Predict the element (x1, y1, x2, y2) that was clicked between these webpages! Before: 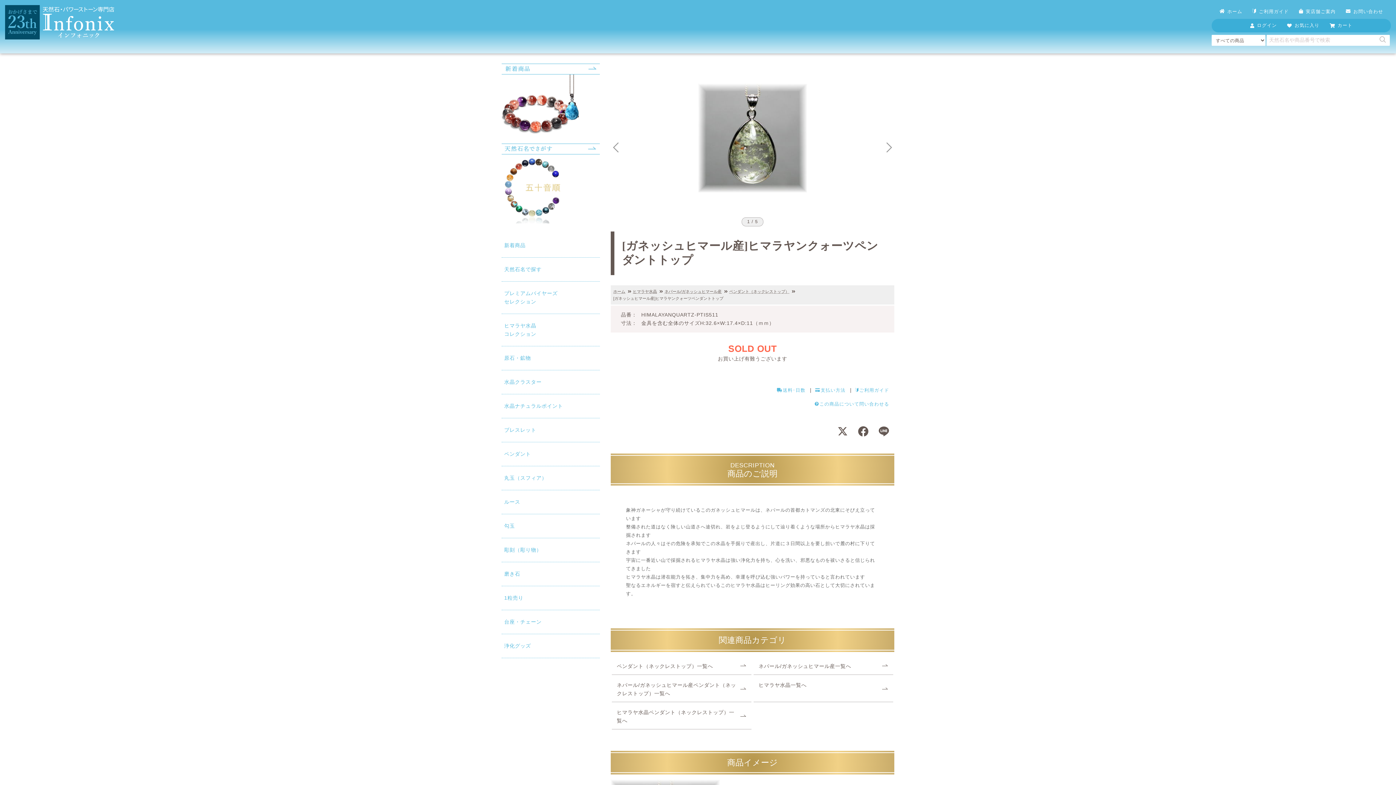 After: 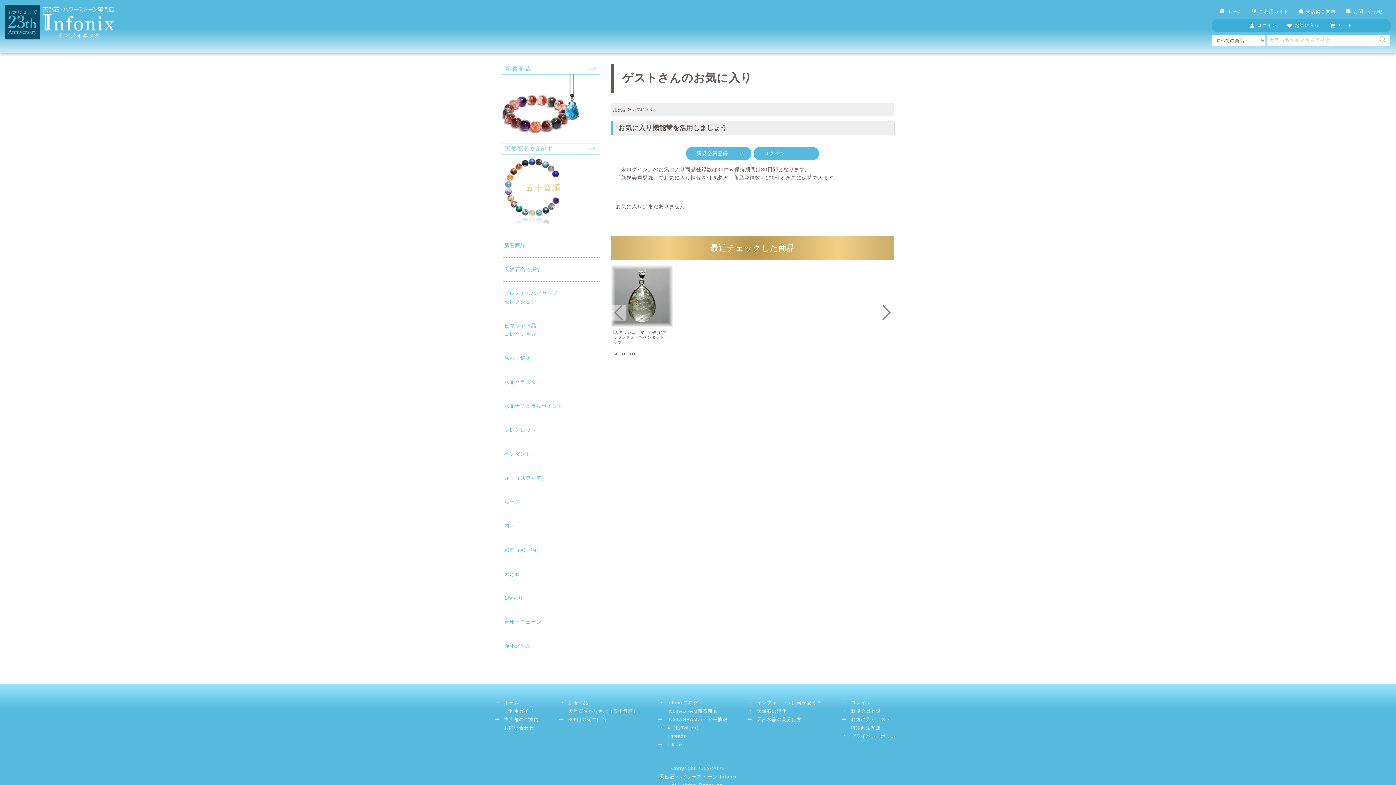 Action: bbox: (1282, 18, 1324, 32) label: お気に入り